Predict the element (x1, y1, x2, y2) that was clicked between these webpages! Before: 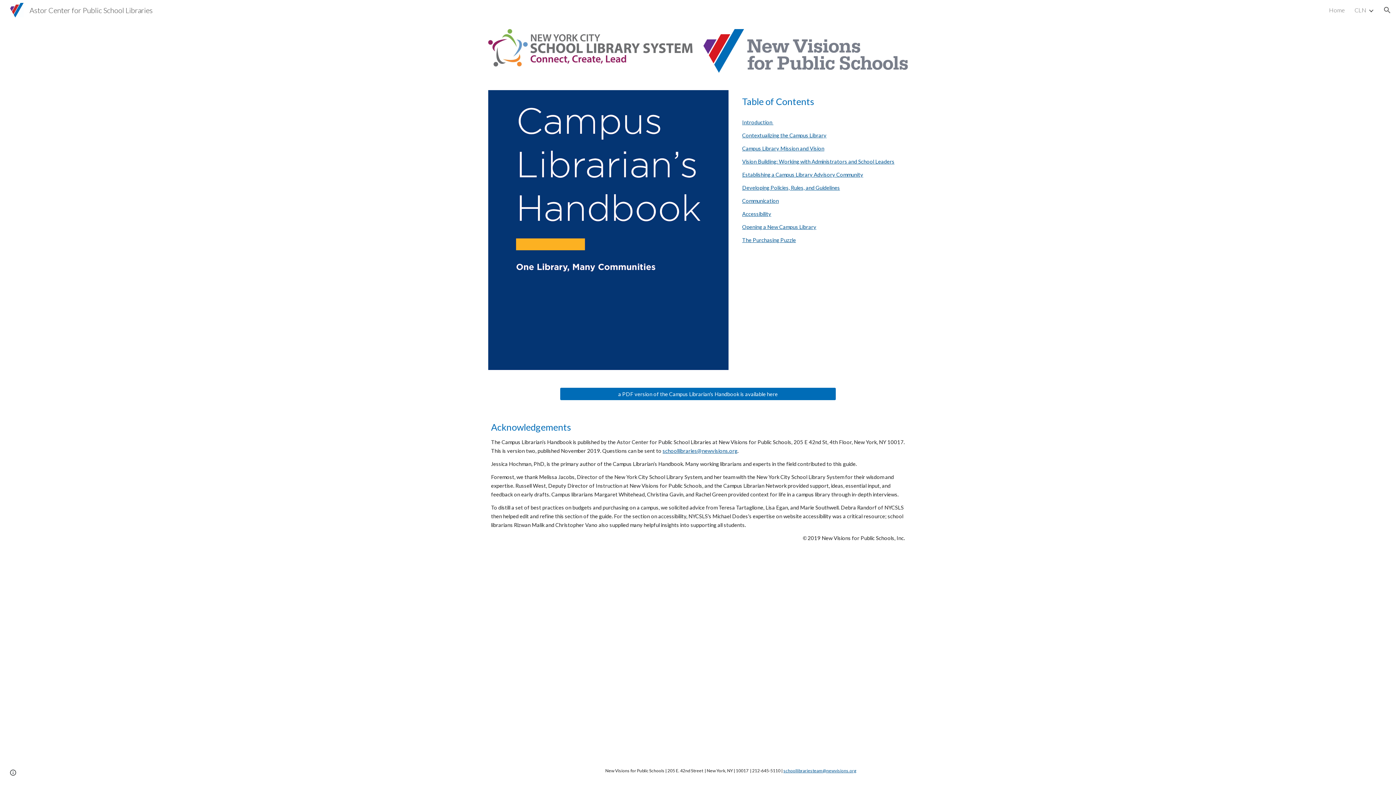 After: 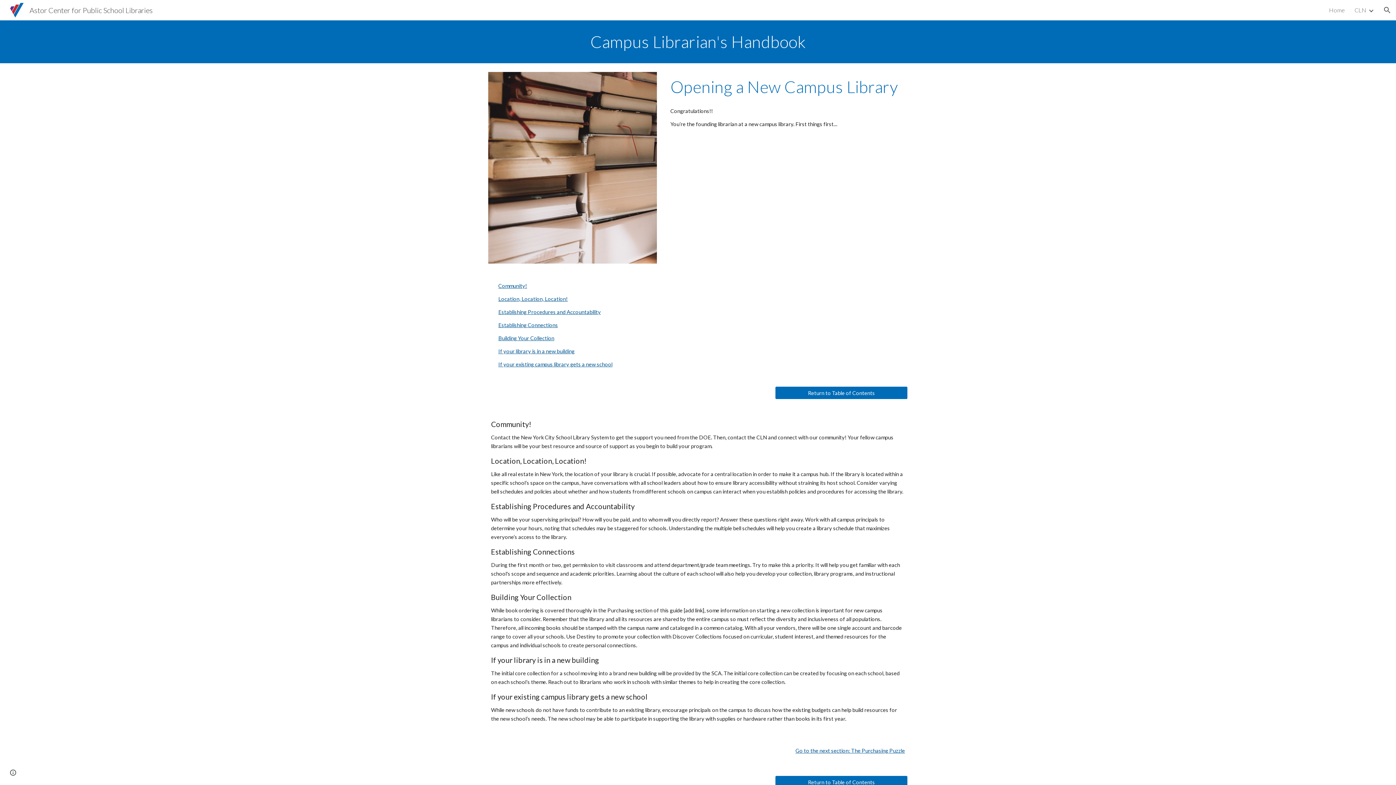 Action: bbox: (742, 224, 816, 230) label: Opening a New Campus Library